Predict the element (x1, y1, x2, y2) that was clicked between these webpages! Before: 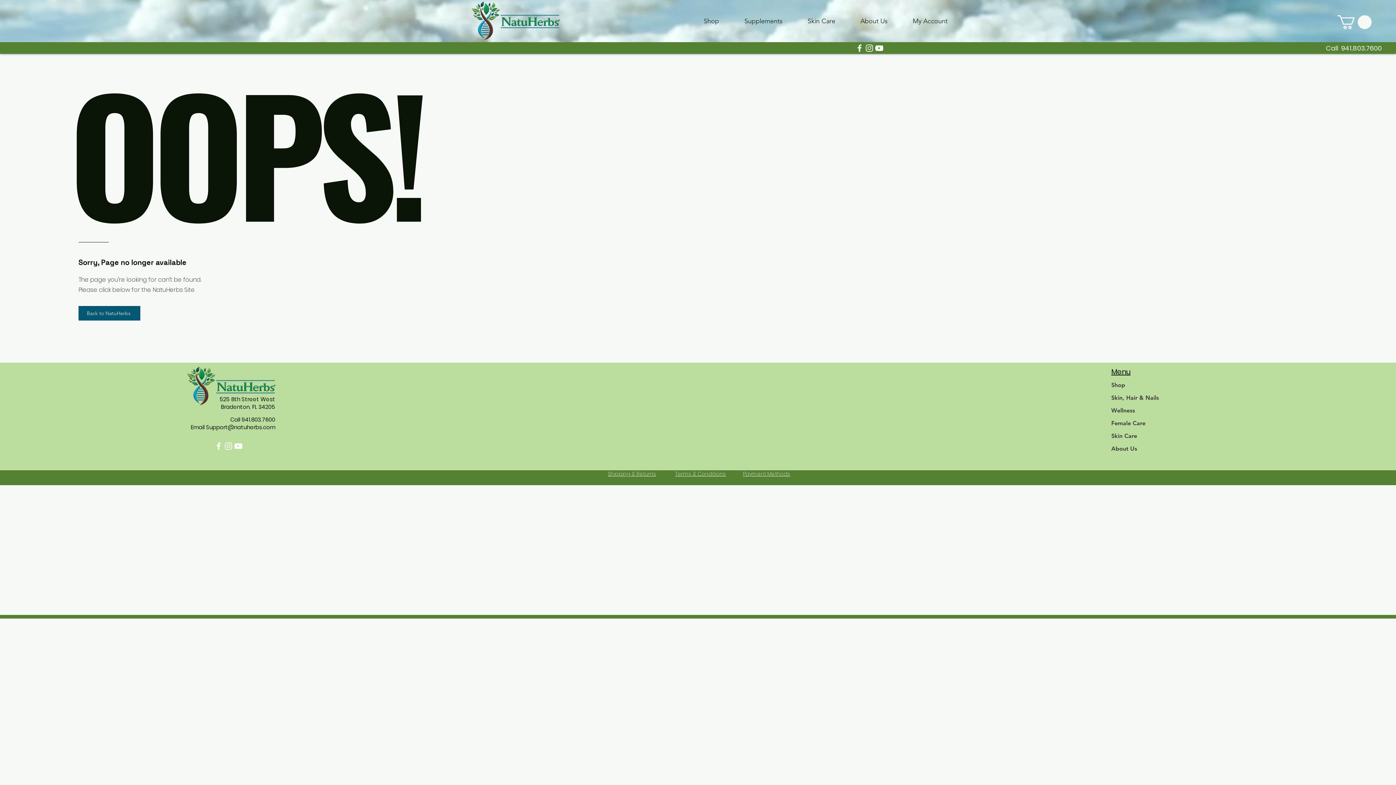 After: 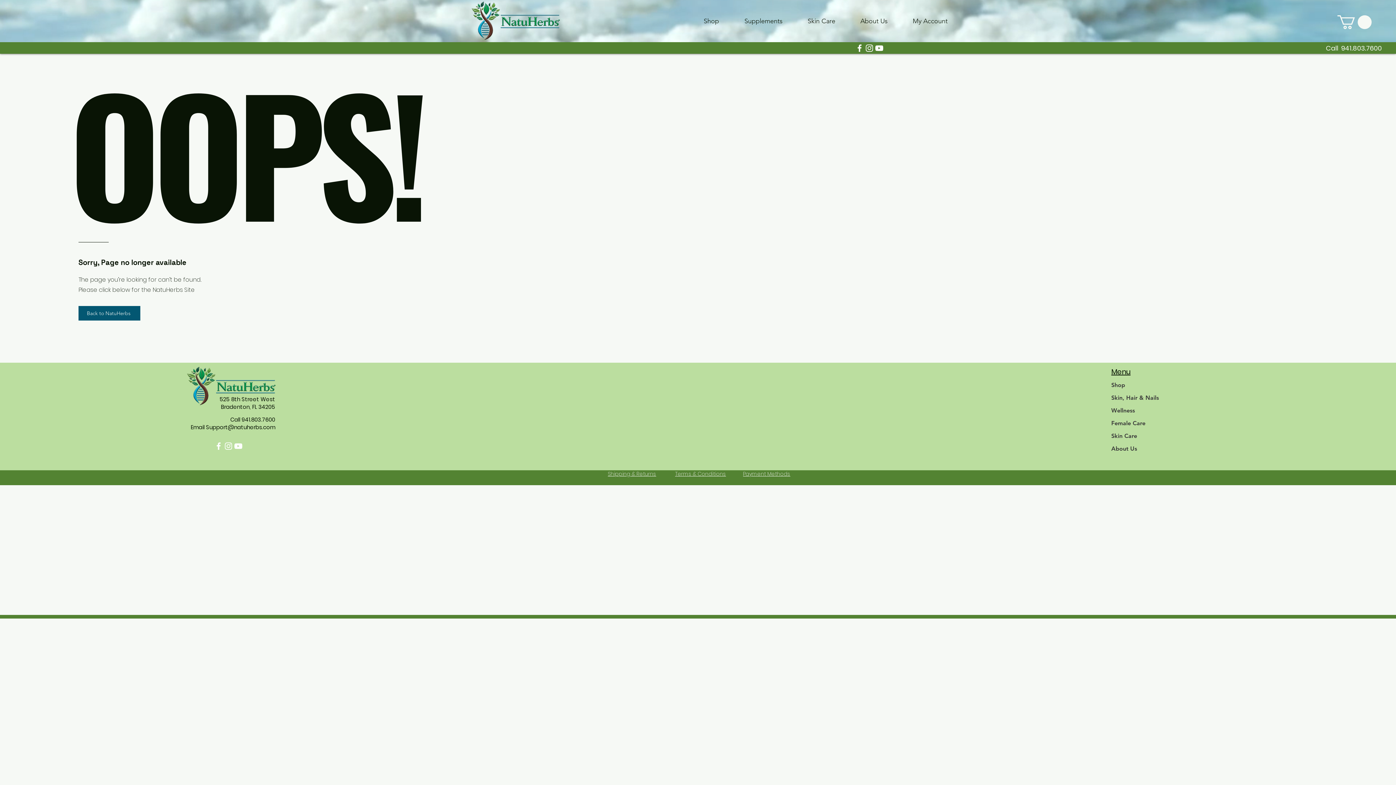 Action: bbox: (223, 441, 233, 451) label: Instagram